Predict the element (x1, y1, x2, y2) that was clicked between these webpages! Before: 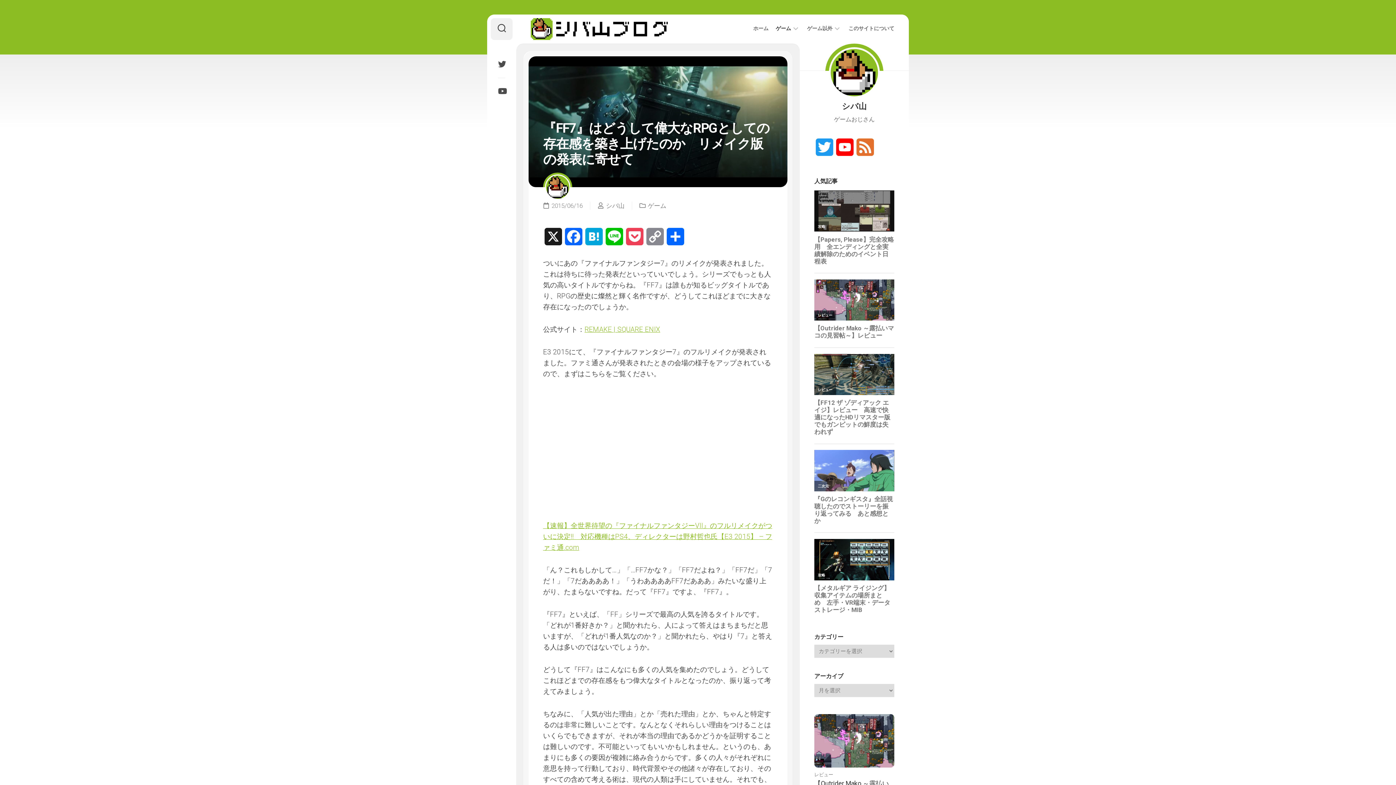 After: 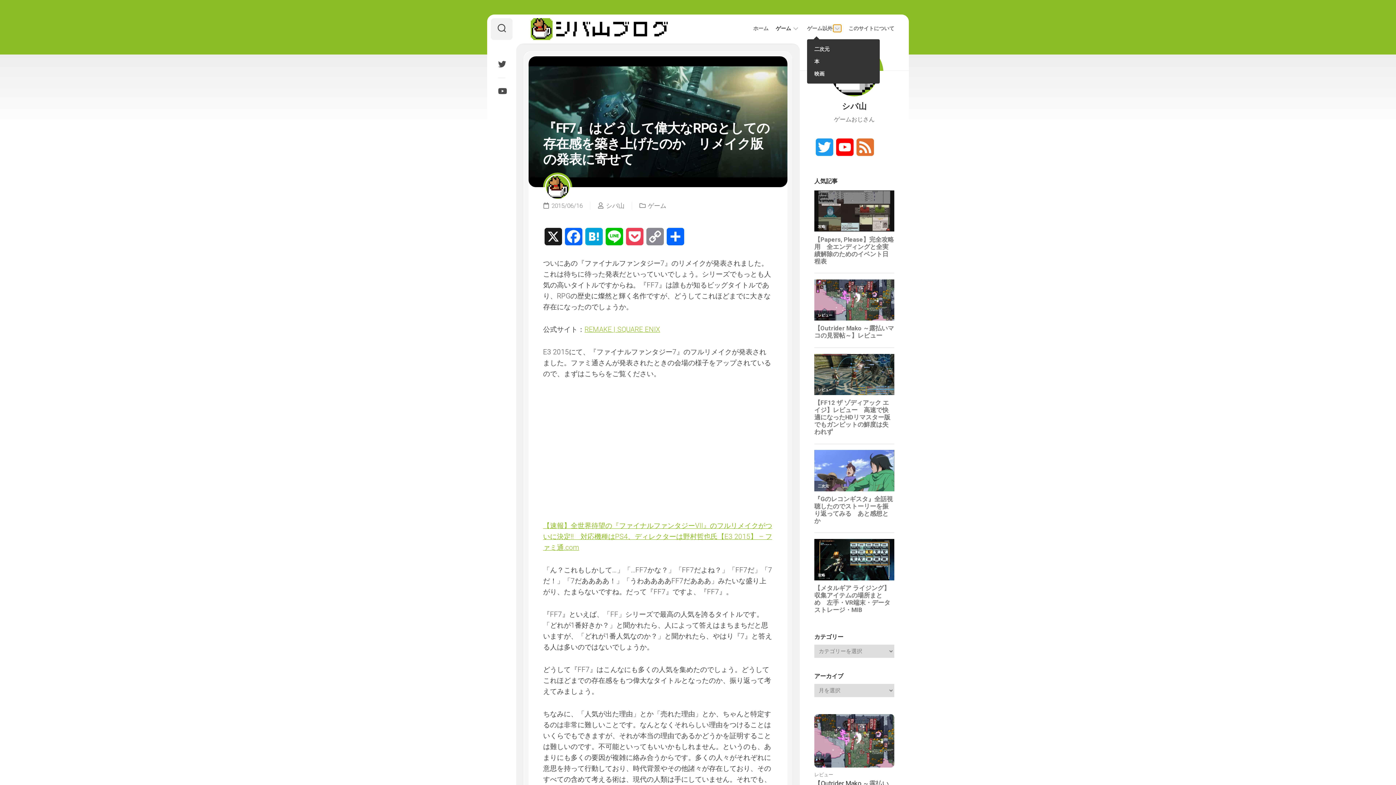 Action: bbox: (833, 24, 841, 32)